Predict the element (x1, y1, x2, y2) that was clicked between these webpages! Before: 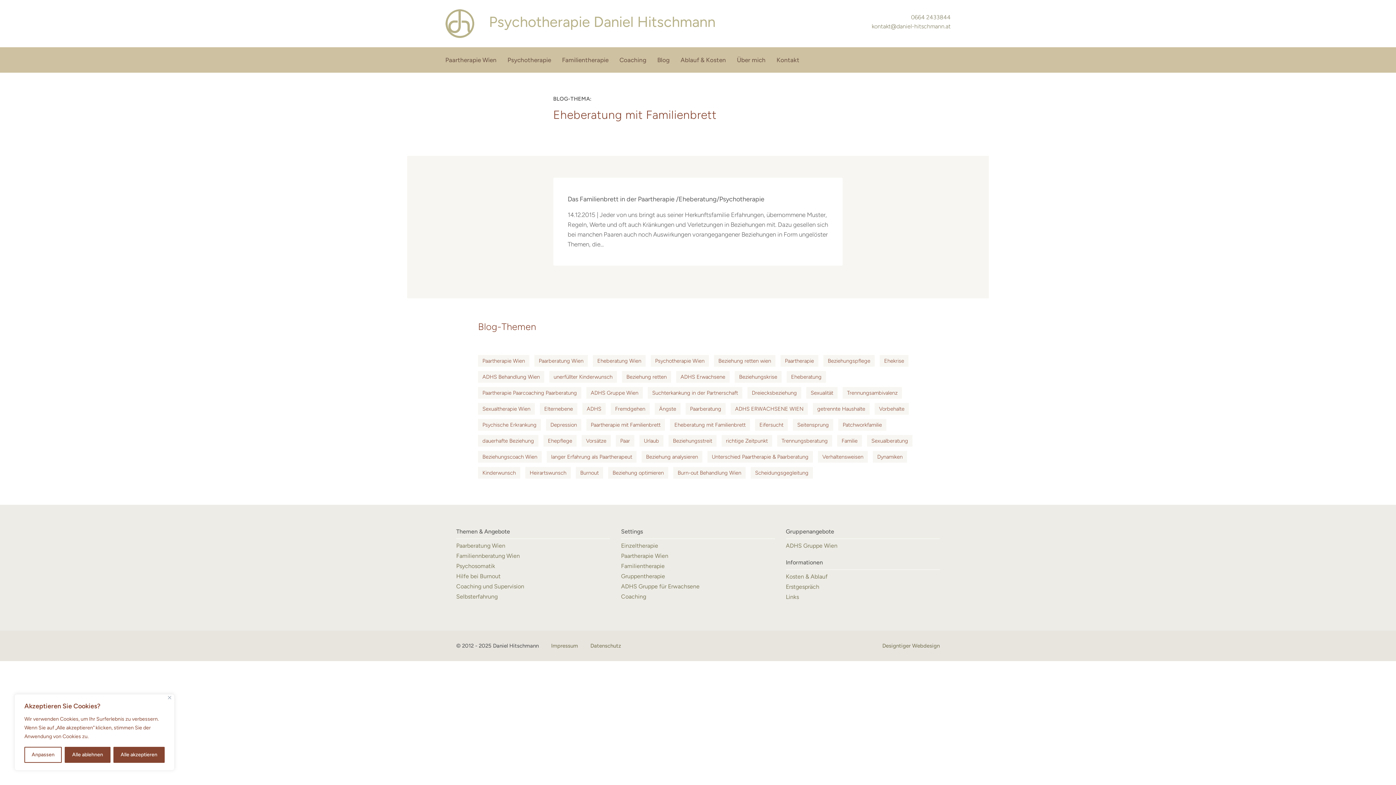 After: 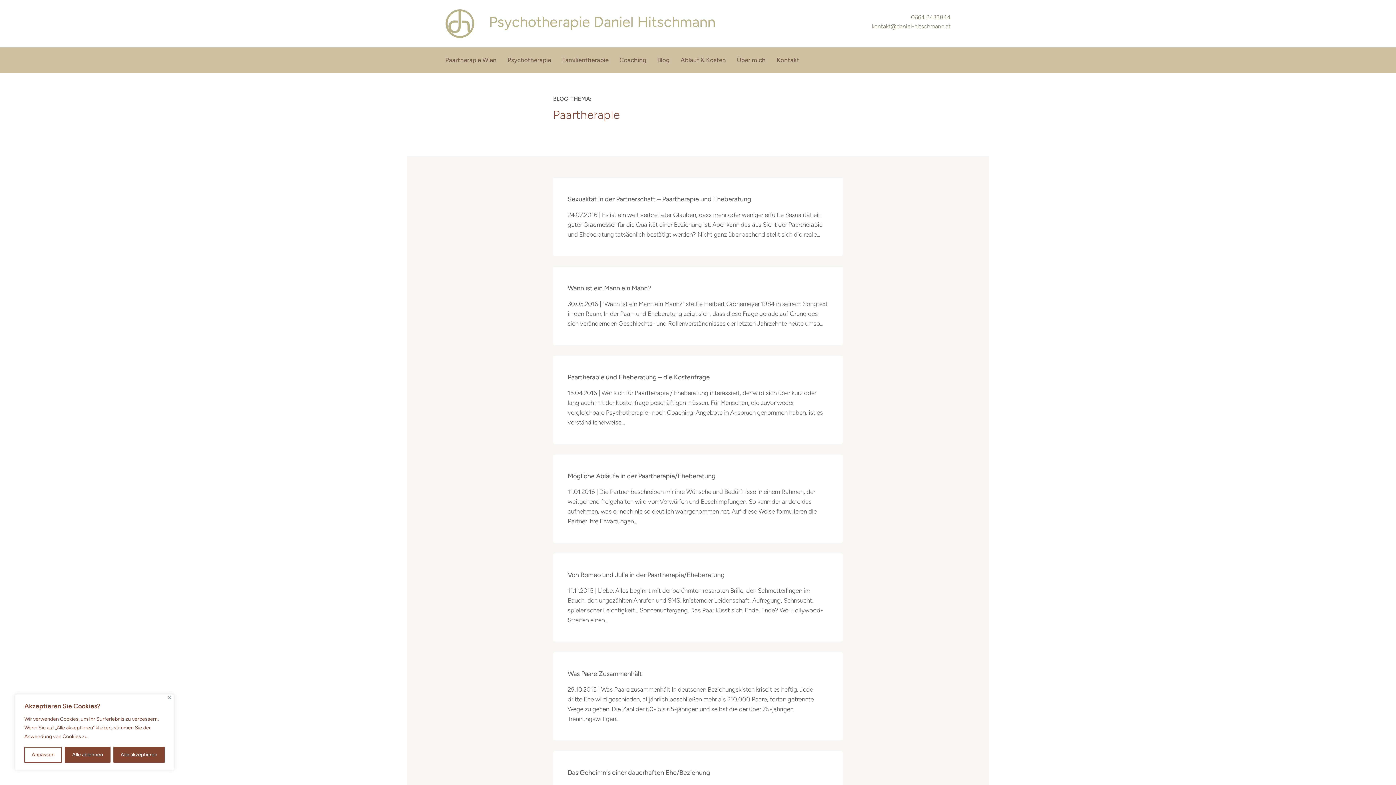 Action: bbox: (780, 355, 818, 366) label: Paartherapie